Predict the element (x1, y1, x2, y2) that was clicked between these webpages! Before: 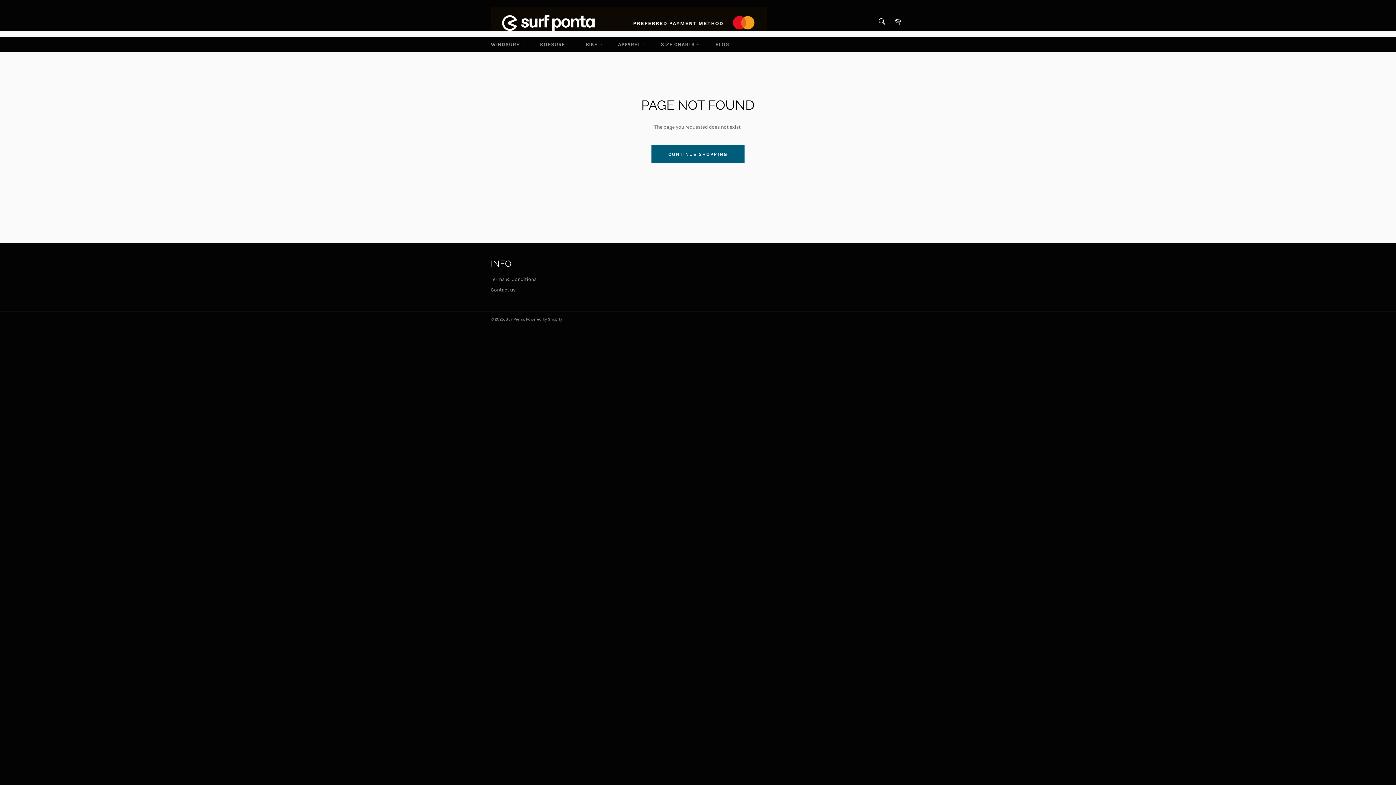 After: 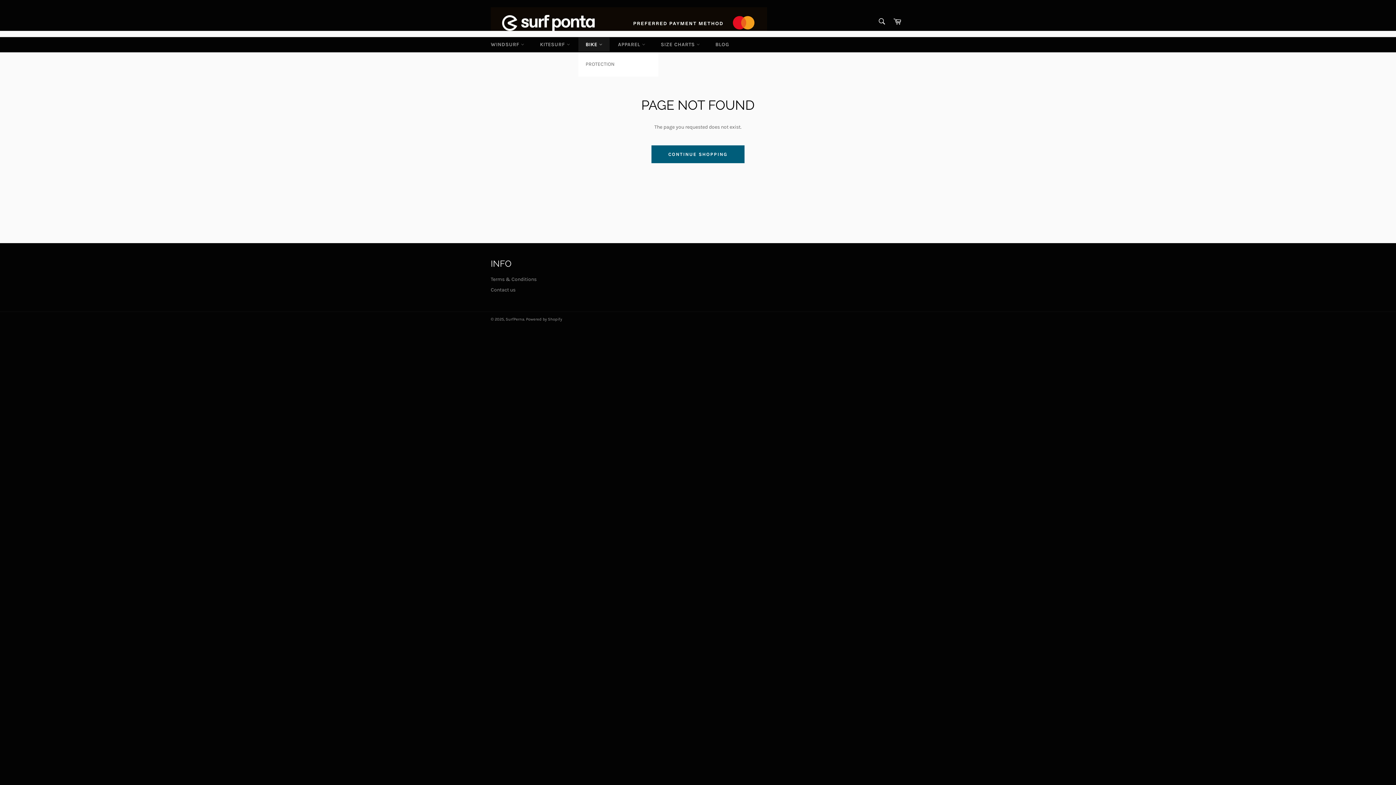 Action: label: BIKE  bbox: (578, 37, 609, 51)